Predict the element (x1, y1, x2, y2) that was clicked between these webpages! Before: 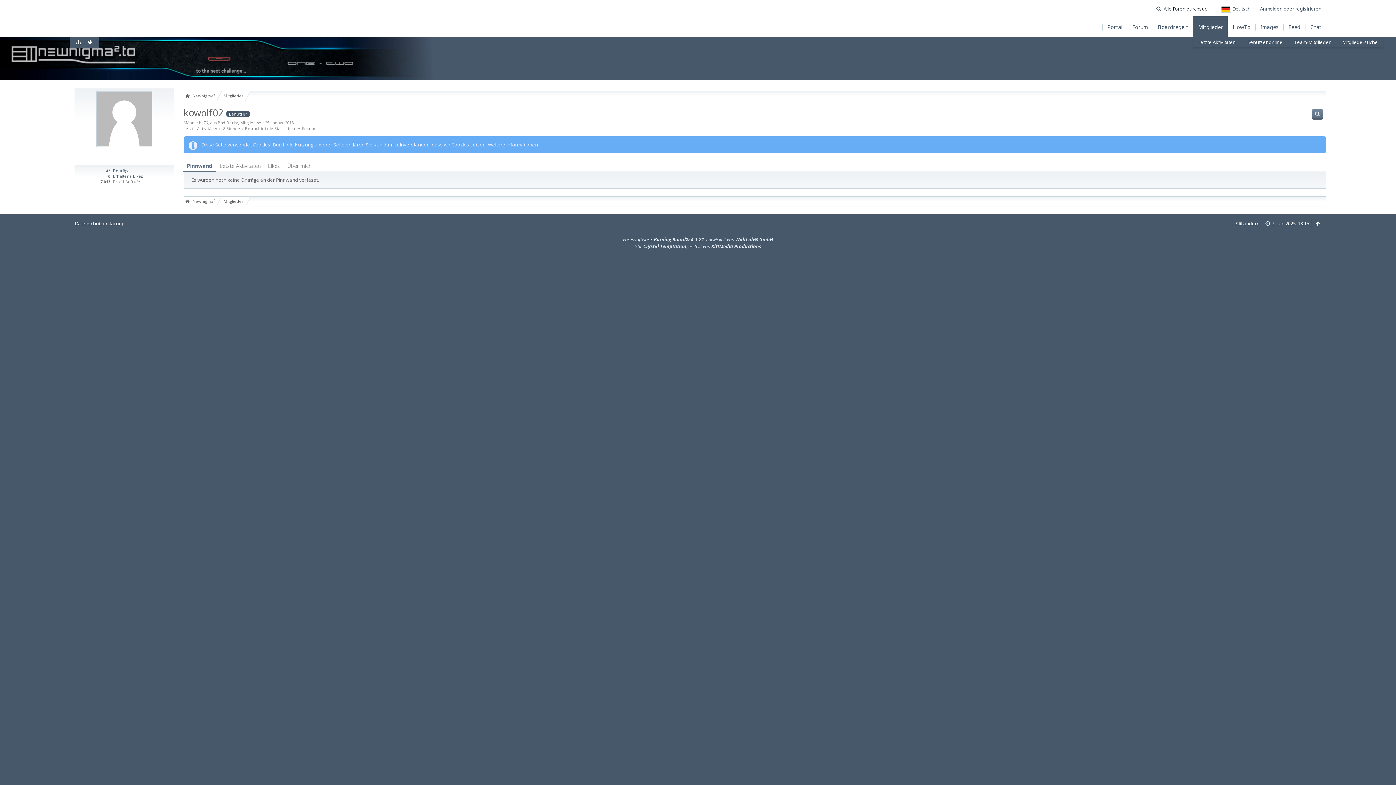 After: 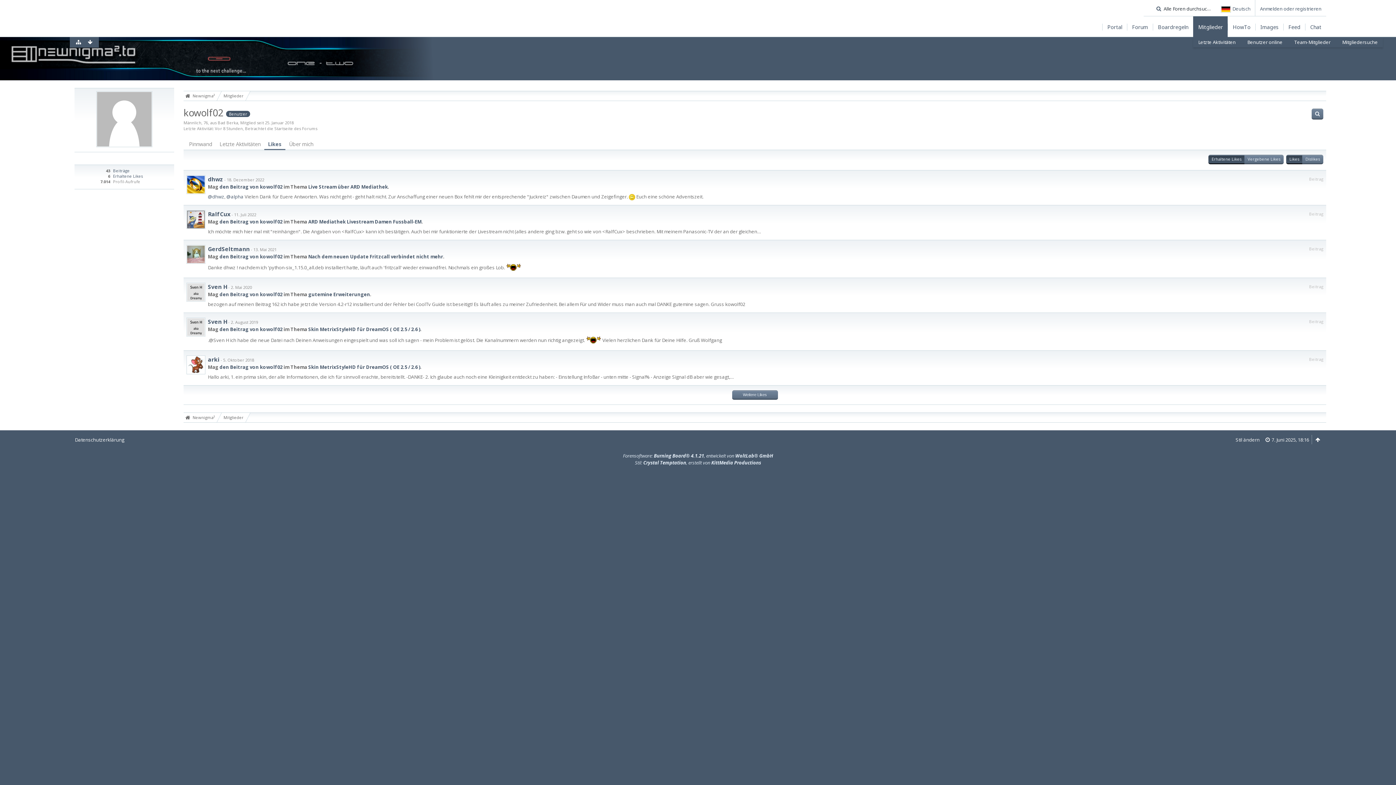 Action: bbox: (113, 173, 142, 178) label: Erhaltene Likes